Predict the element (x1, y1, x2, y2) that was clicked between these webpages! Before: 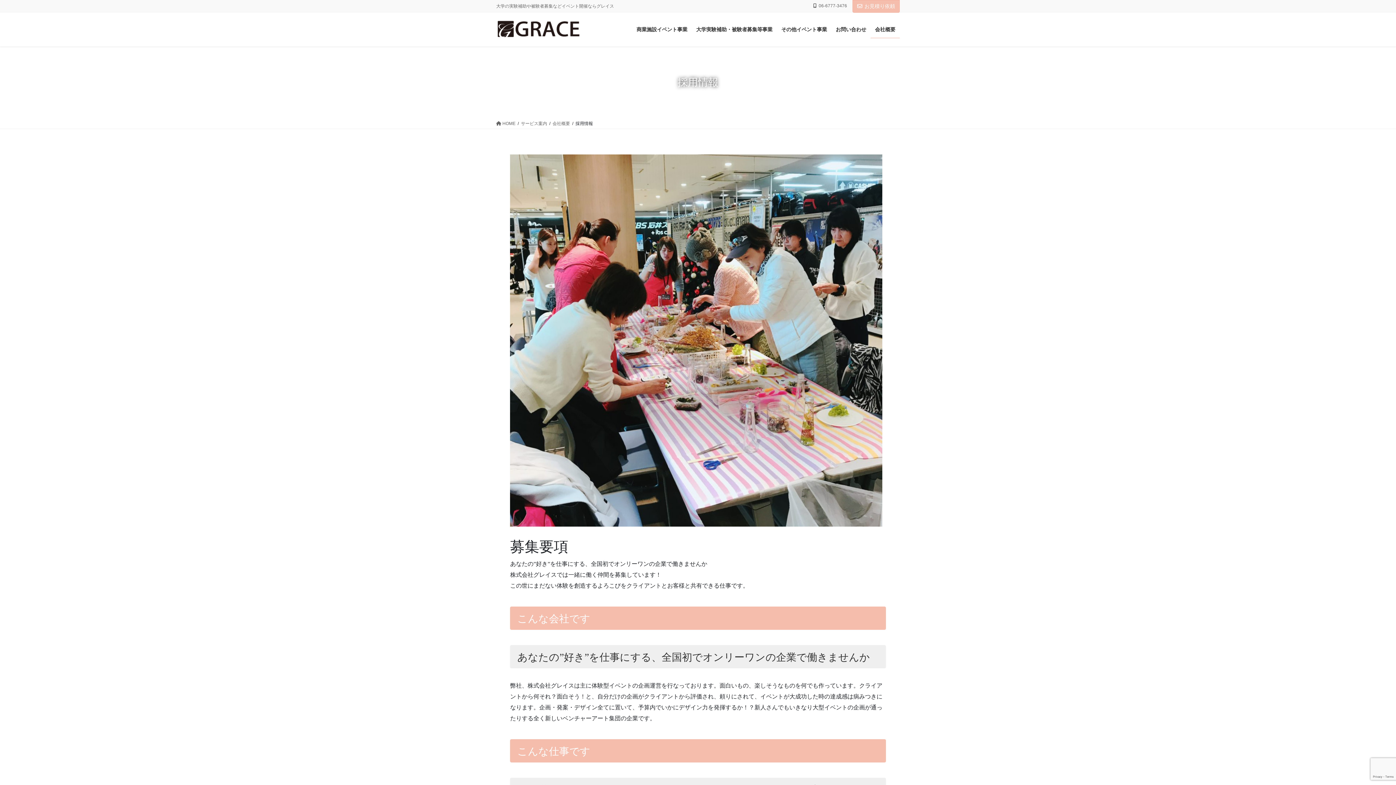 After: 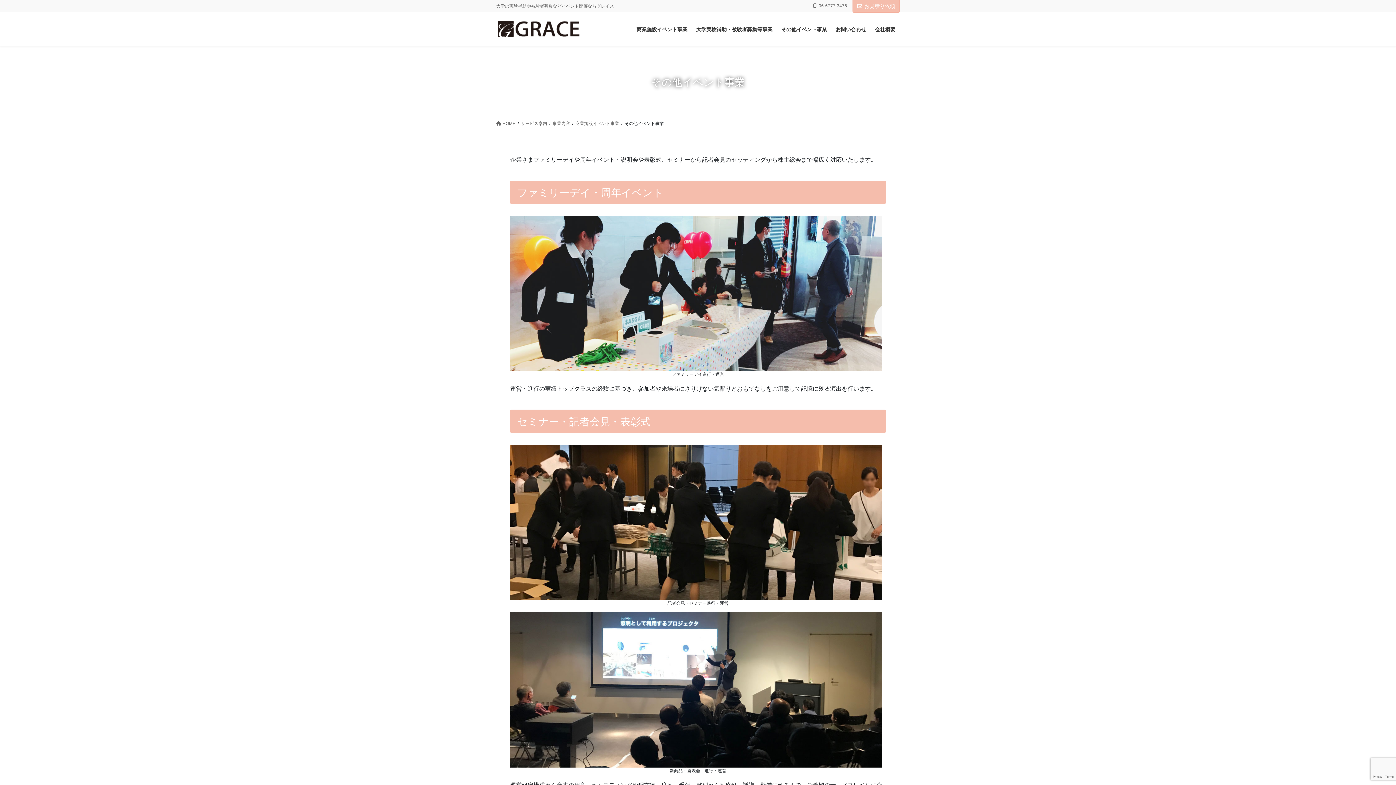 Action: bbox: (777, 20, 831, 38) label: その他イベント事業